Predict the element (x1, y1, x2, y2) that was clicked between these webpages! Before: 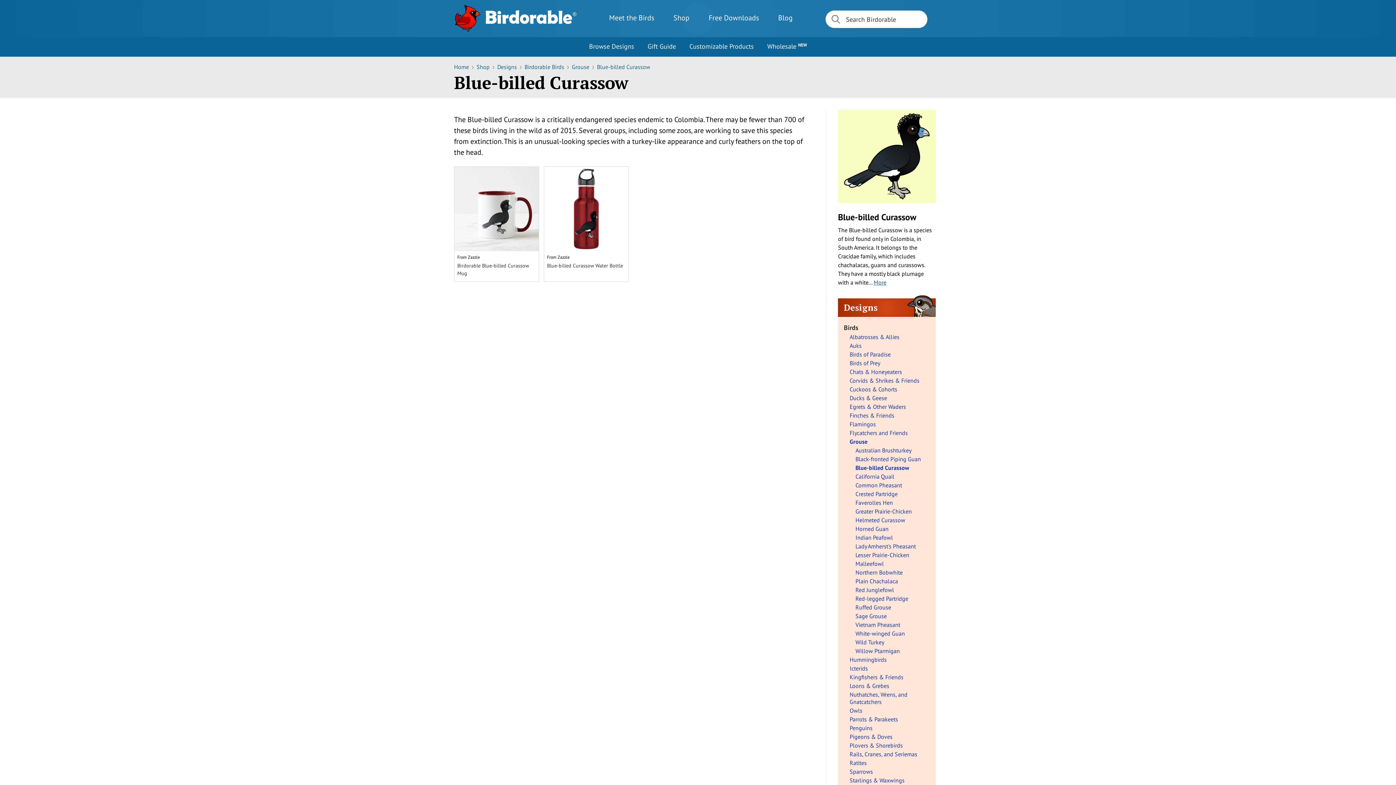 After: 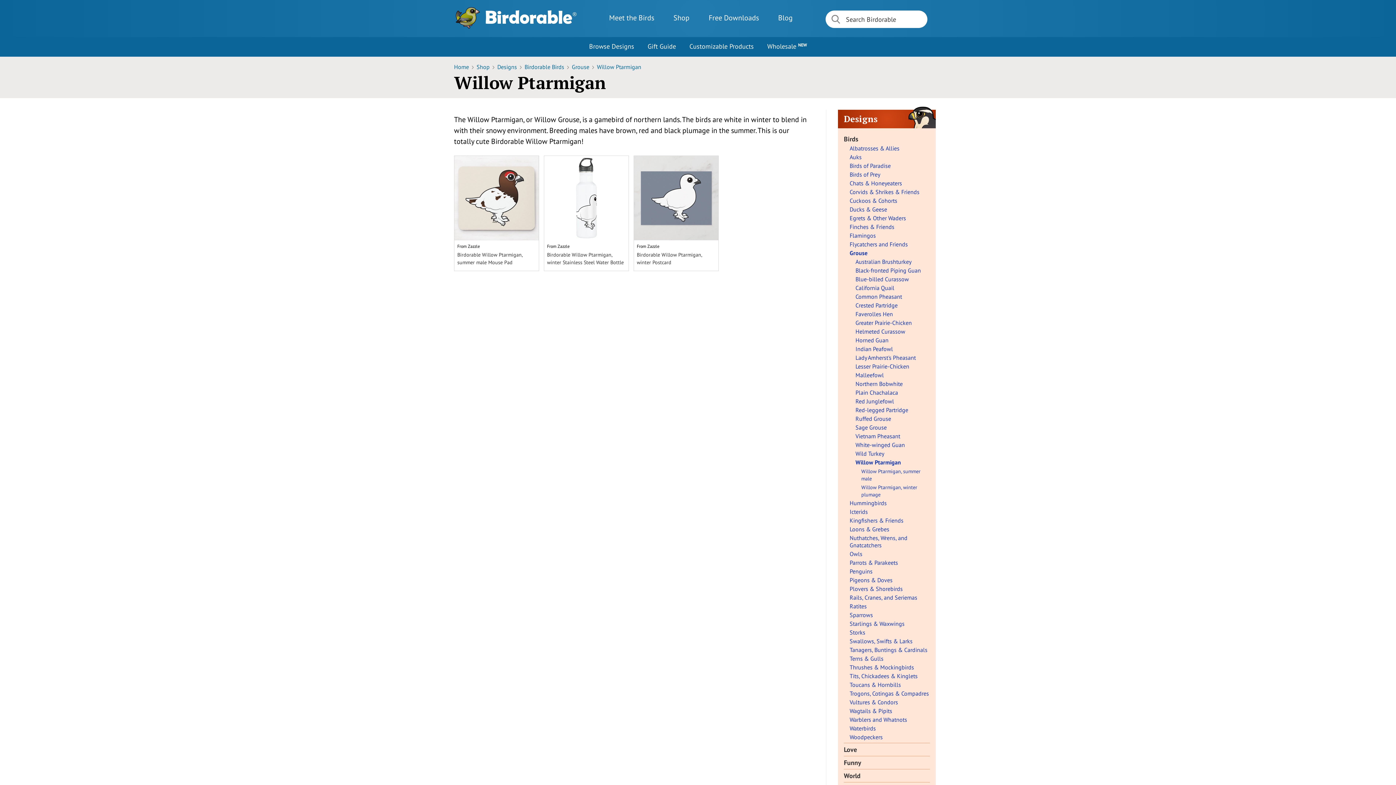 Action: label: Willow Ptarmigan bbox: (855, 647, 930, 654)